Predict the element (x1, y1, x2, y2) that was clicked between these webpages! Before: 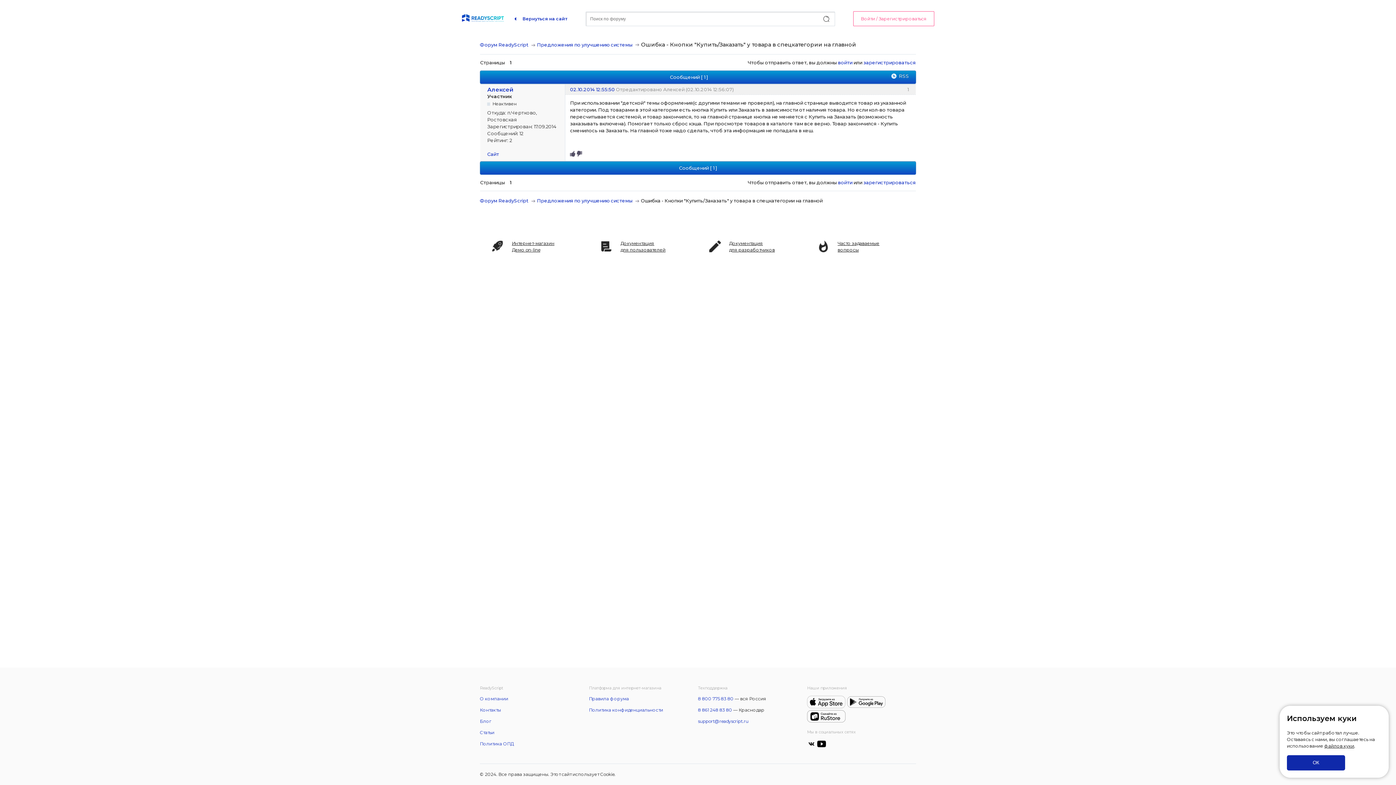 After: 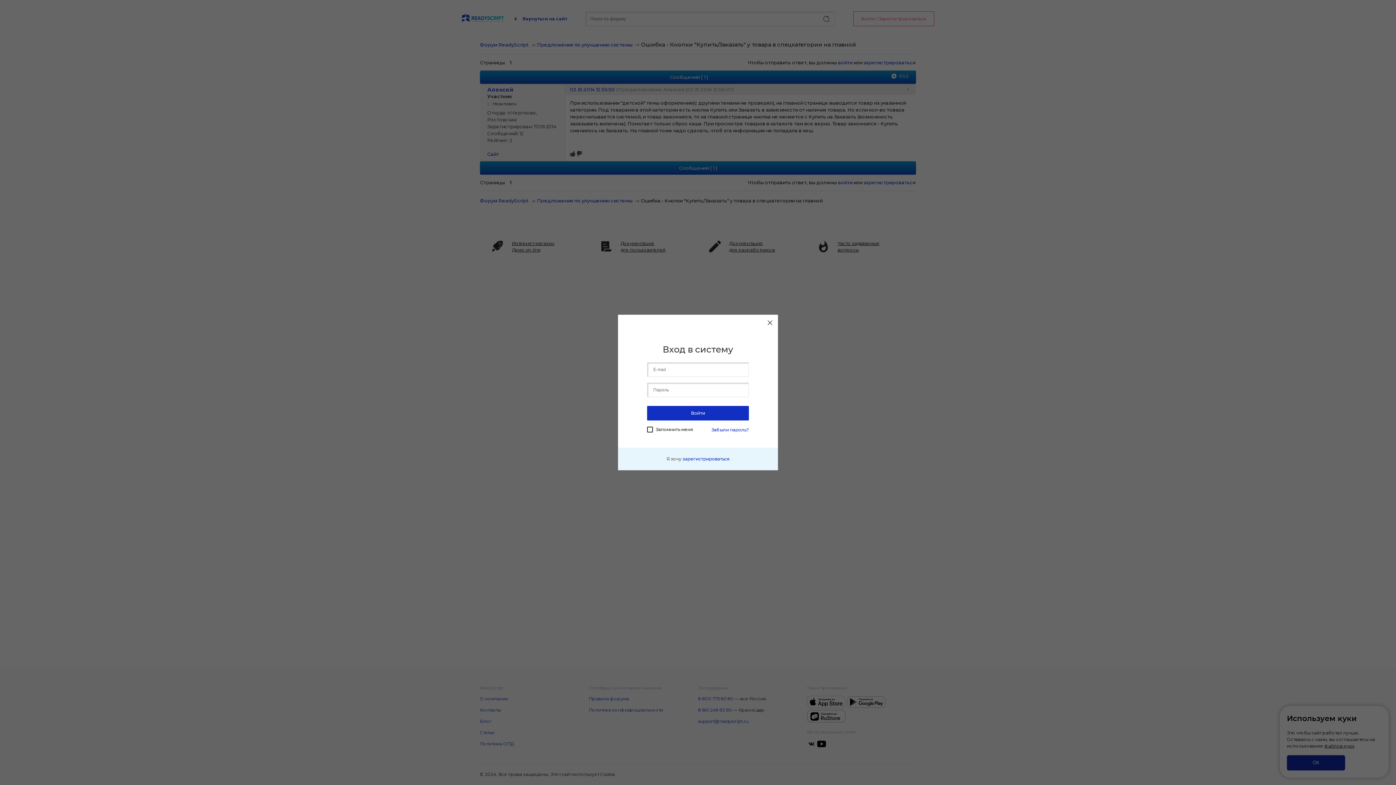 Action: label: войти bbox: (838, 179, 852, 185)